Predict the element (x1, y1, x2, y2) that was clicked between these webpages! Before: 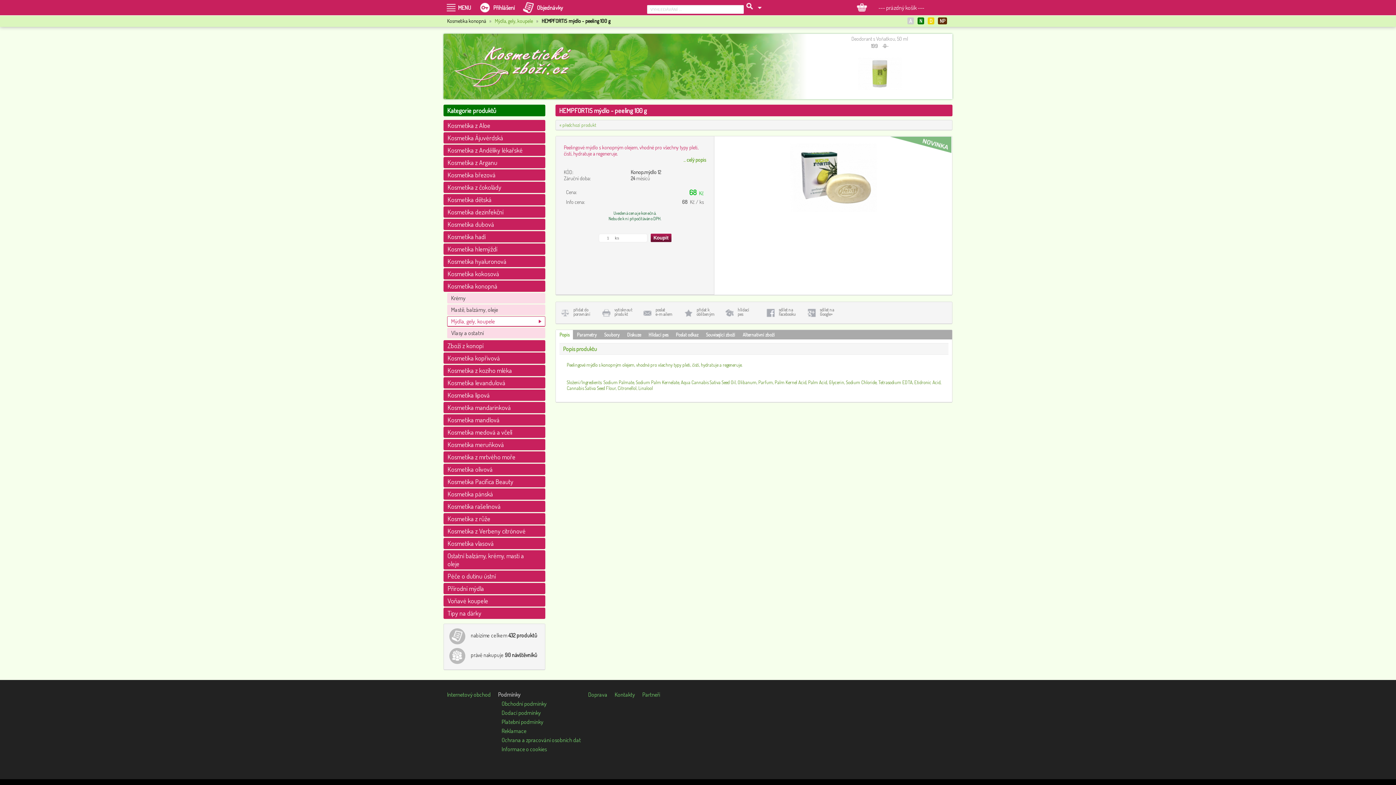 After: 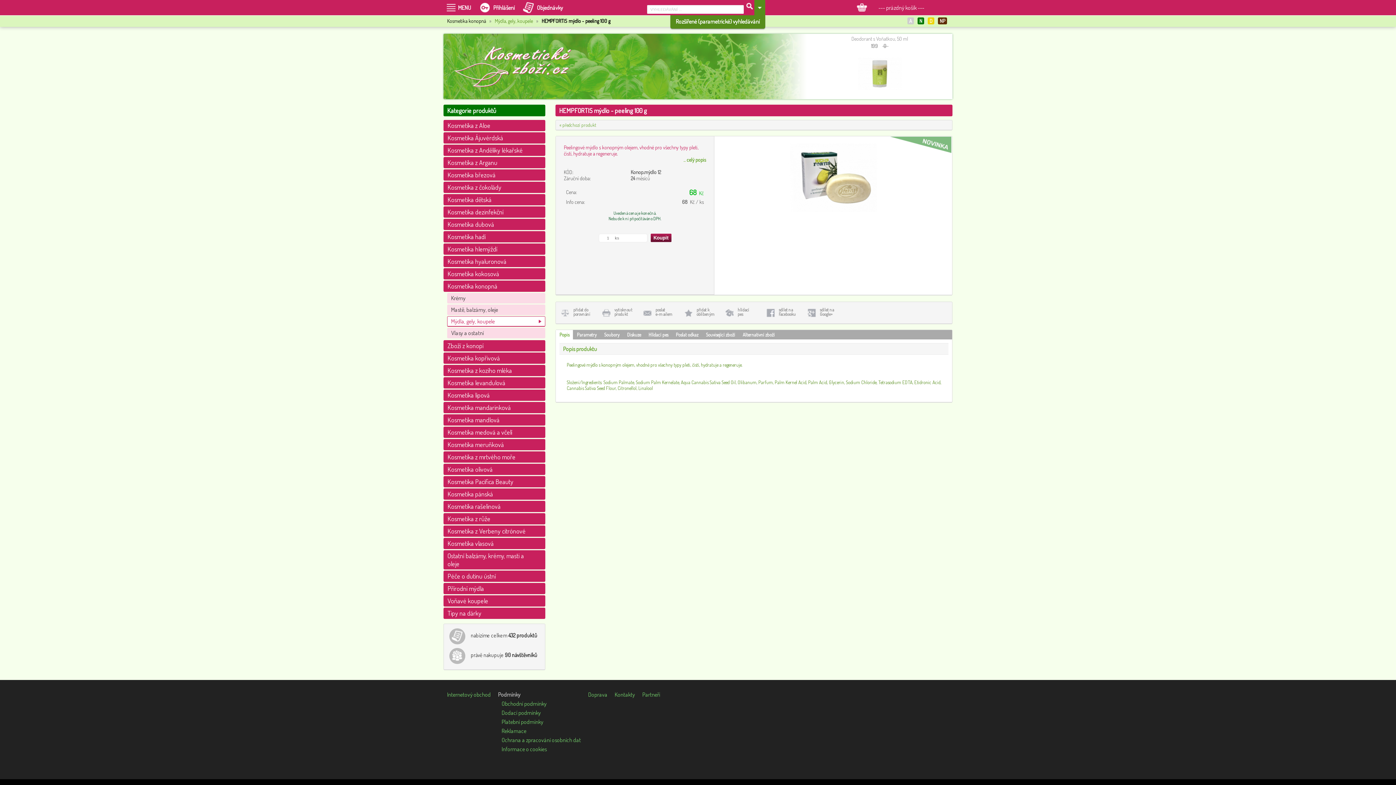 Action: bbox: (754, 0, 765, 15)